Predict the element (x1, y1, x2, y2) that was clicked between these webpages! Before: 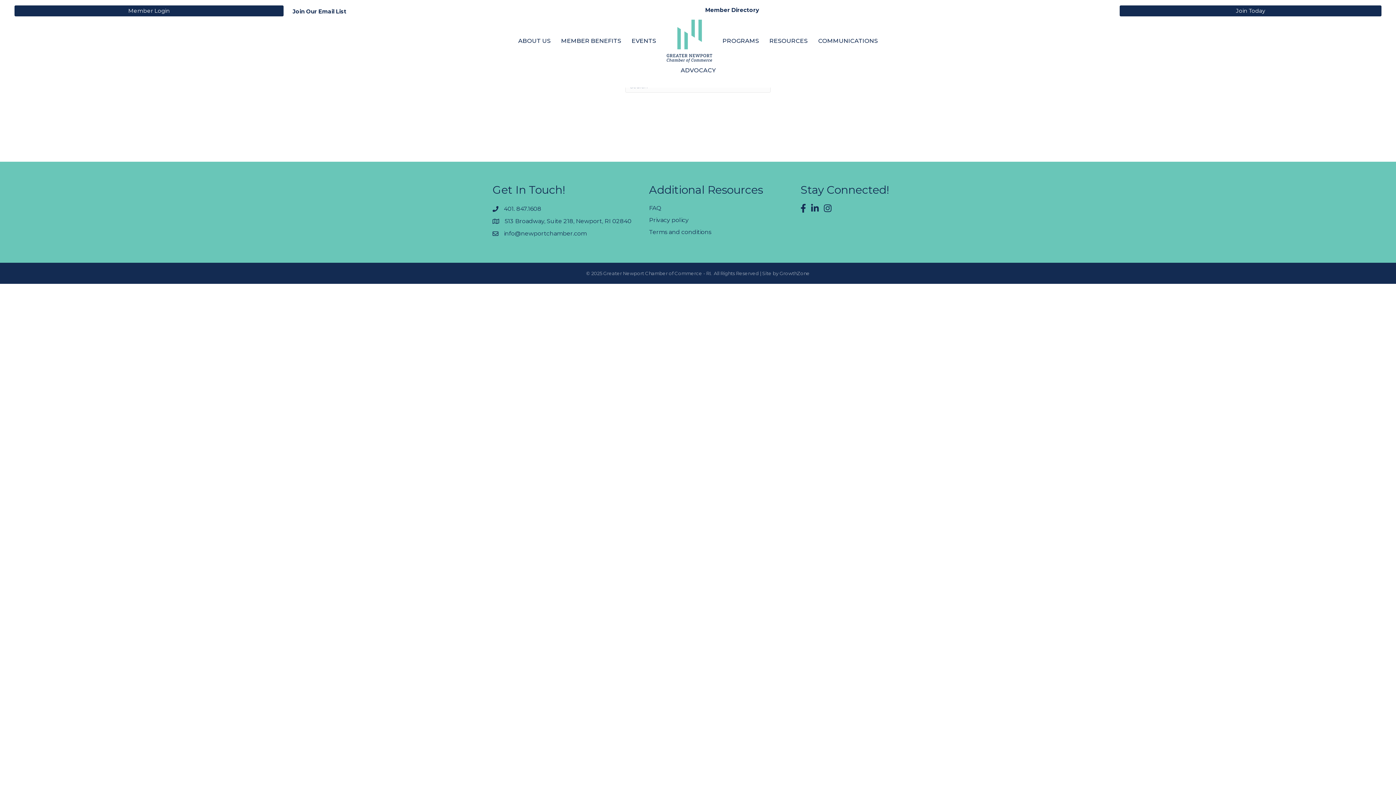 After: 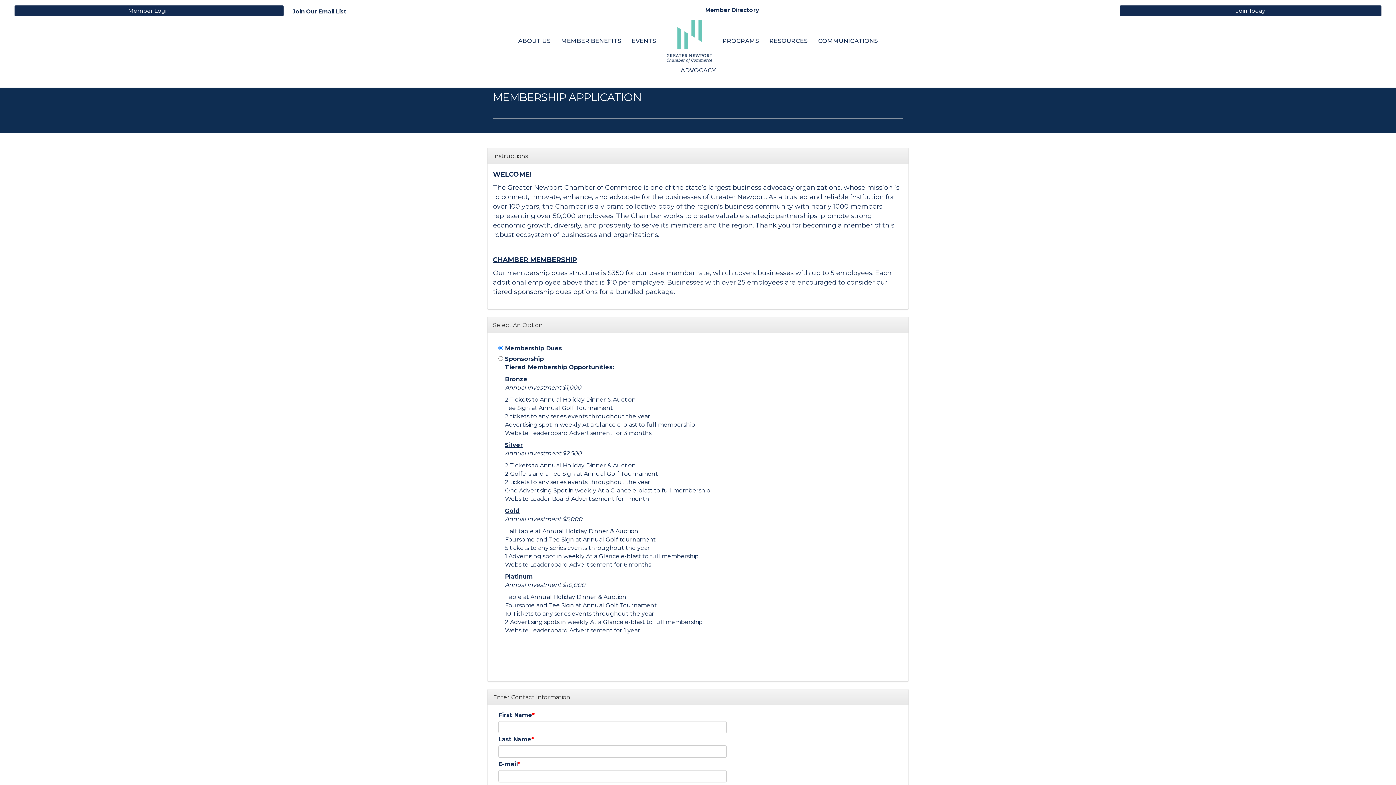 Action: bbox: (1120, 5, 1381, 16) label: Join Today